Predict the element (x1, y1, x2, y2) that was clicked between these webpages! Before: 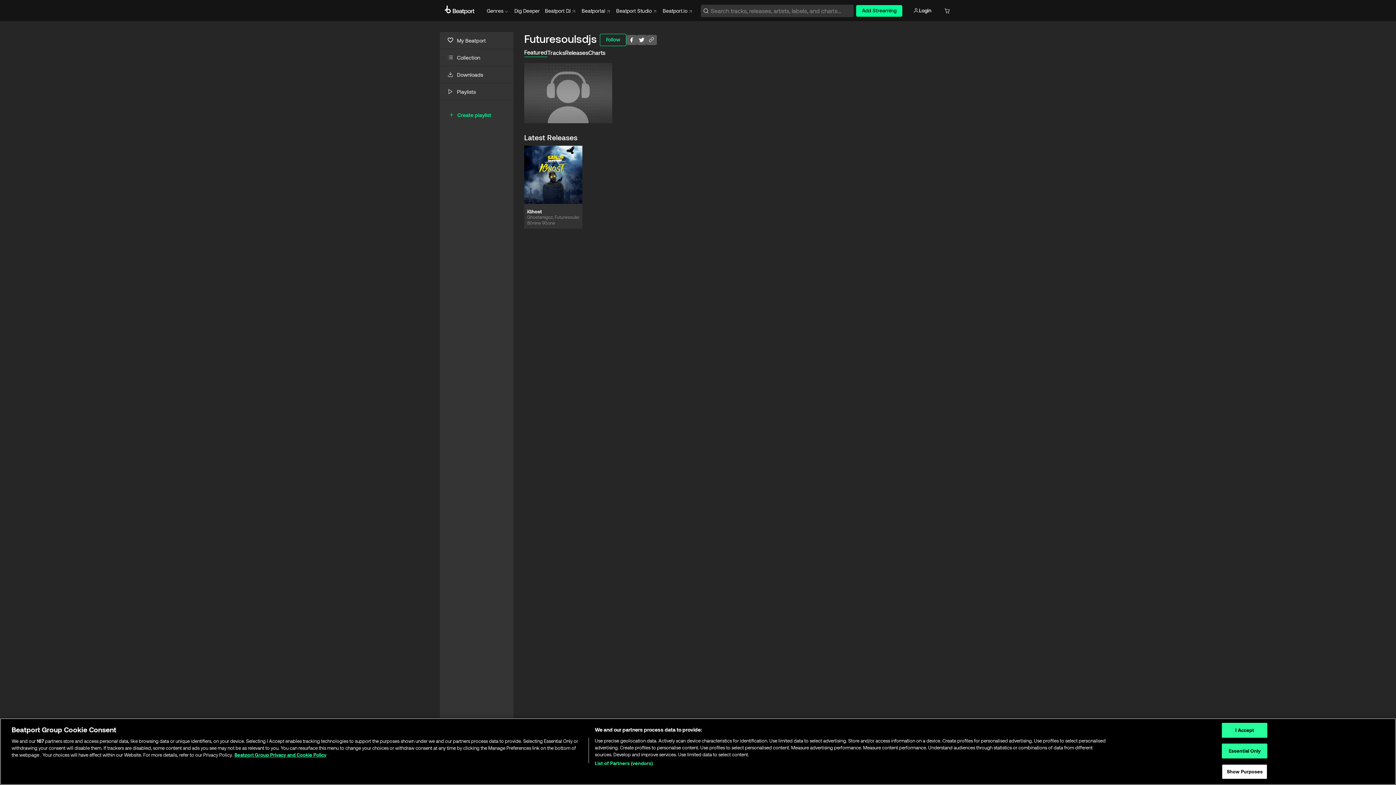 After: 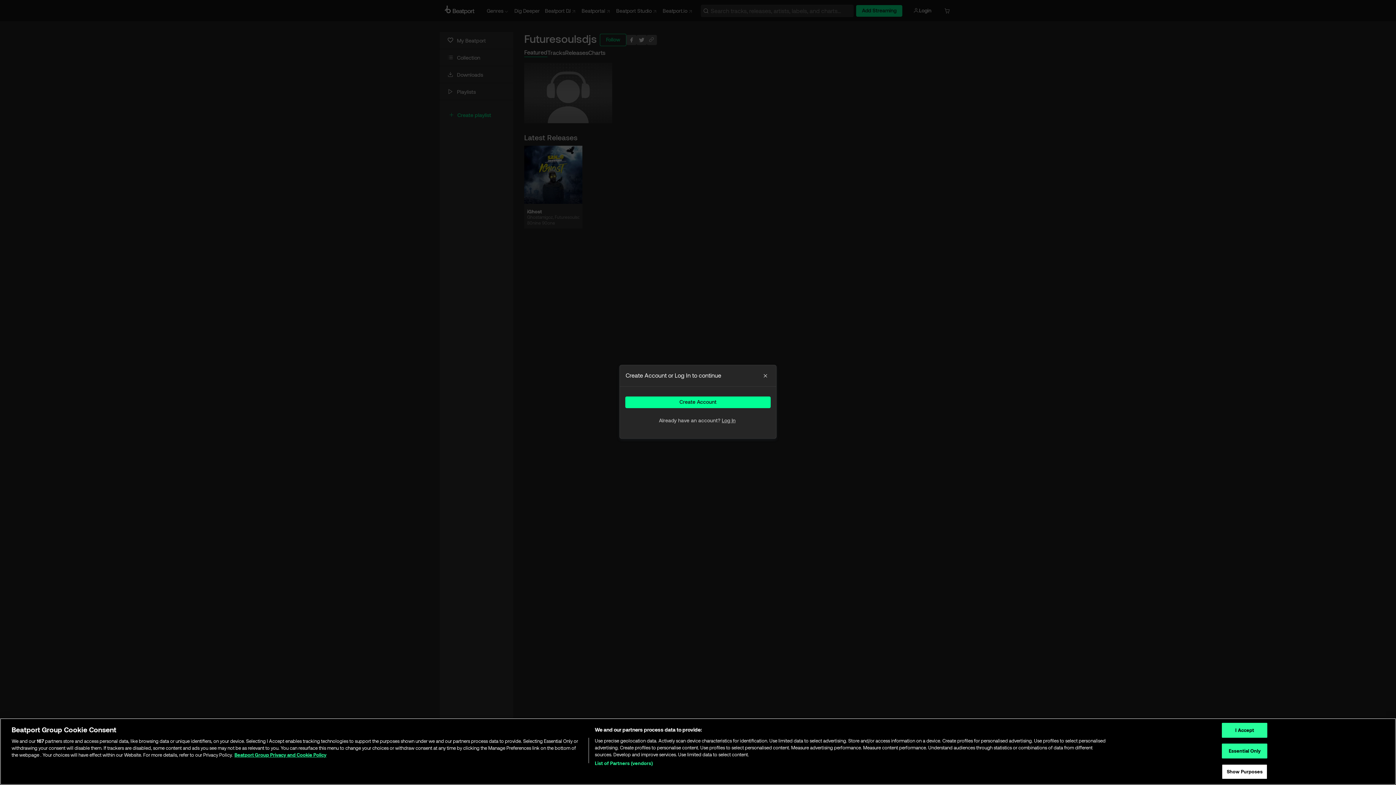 Action: label: Create playlist bbox: (448, 111, 504, 118)